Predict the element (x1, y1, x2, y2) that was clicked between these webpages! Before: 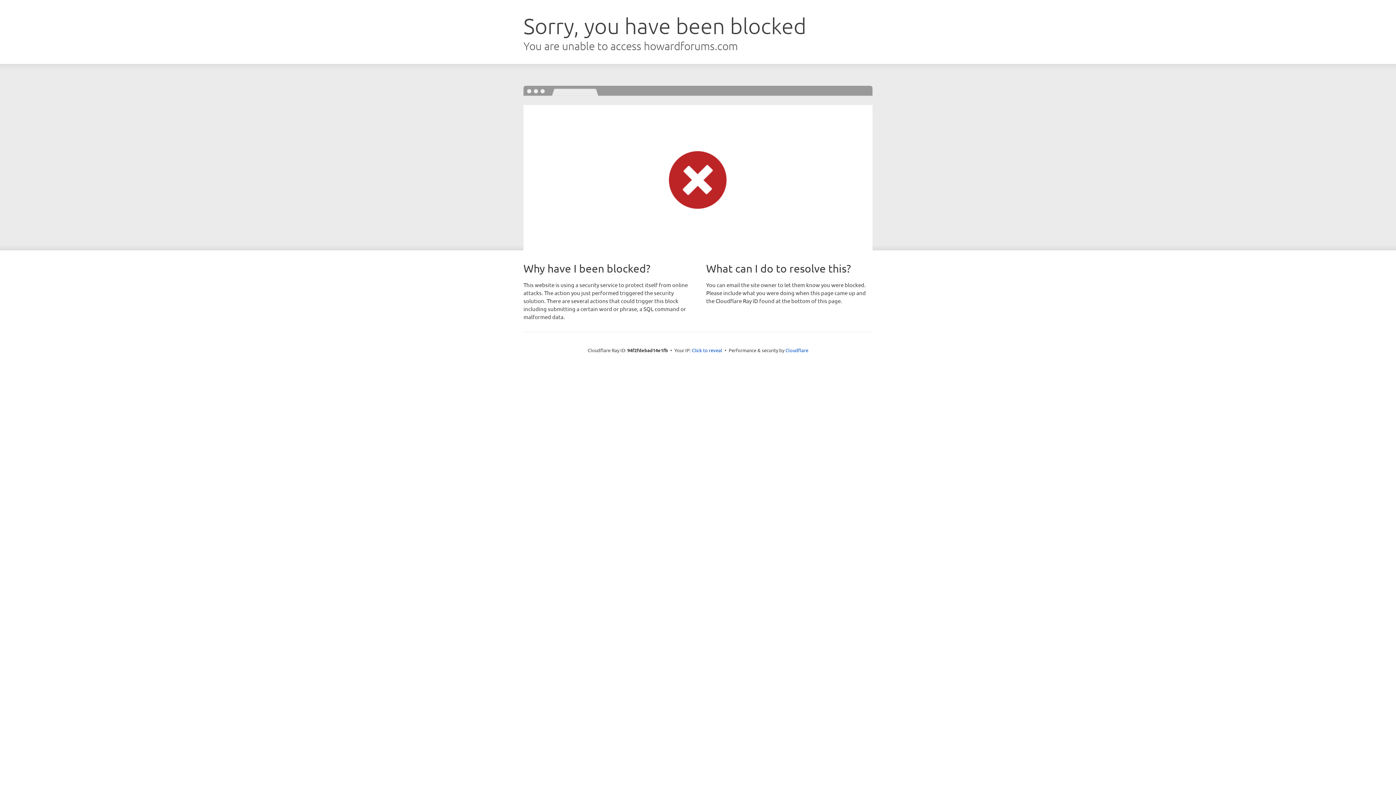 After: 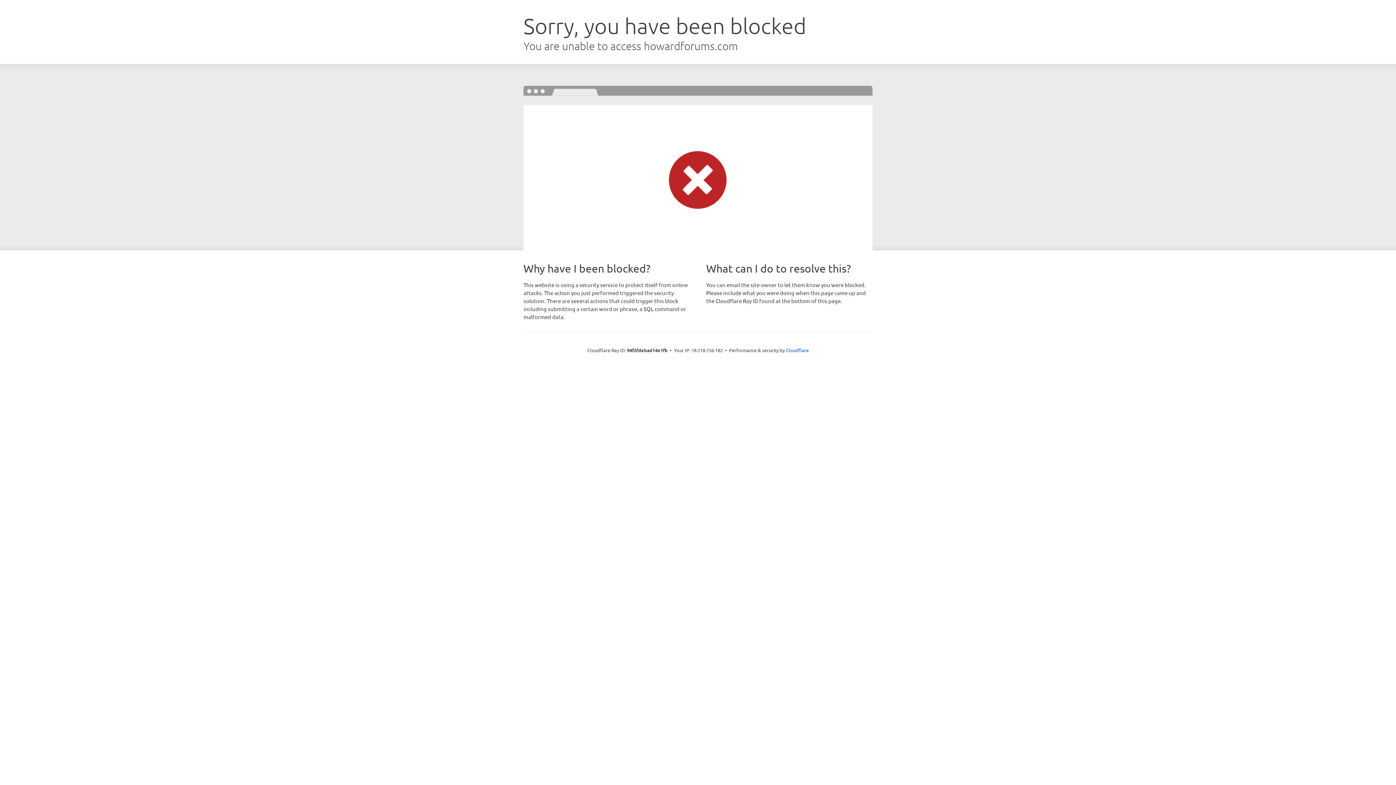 Action: label: Click to reveal bbox: (692, 346, 722, 353)